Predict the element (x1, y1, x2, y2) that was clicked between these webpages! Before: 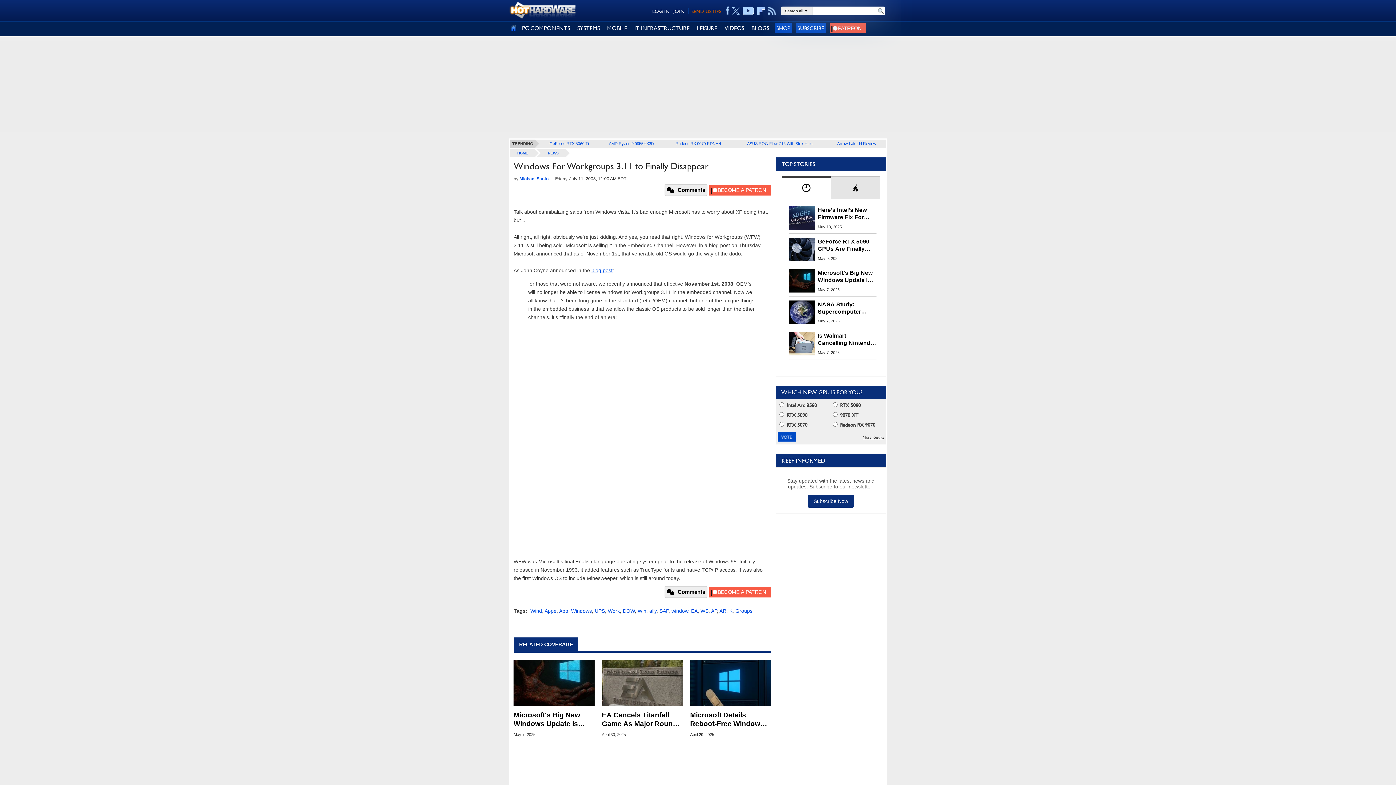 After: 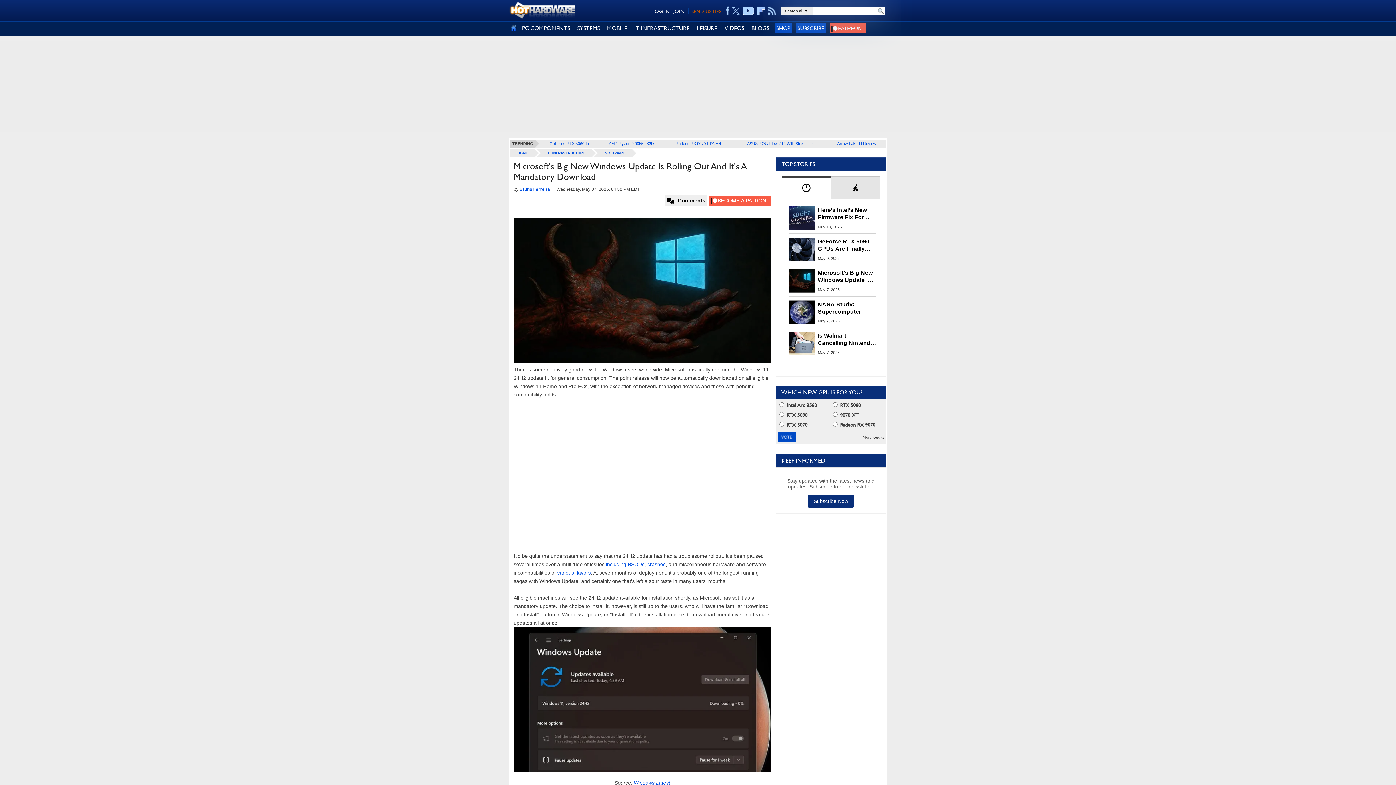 Action: label: May 7, 2025 bbox: (513, 731, 535, 737)